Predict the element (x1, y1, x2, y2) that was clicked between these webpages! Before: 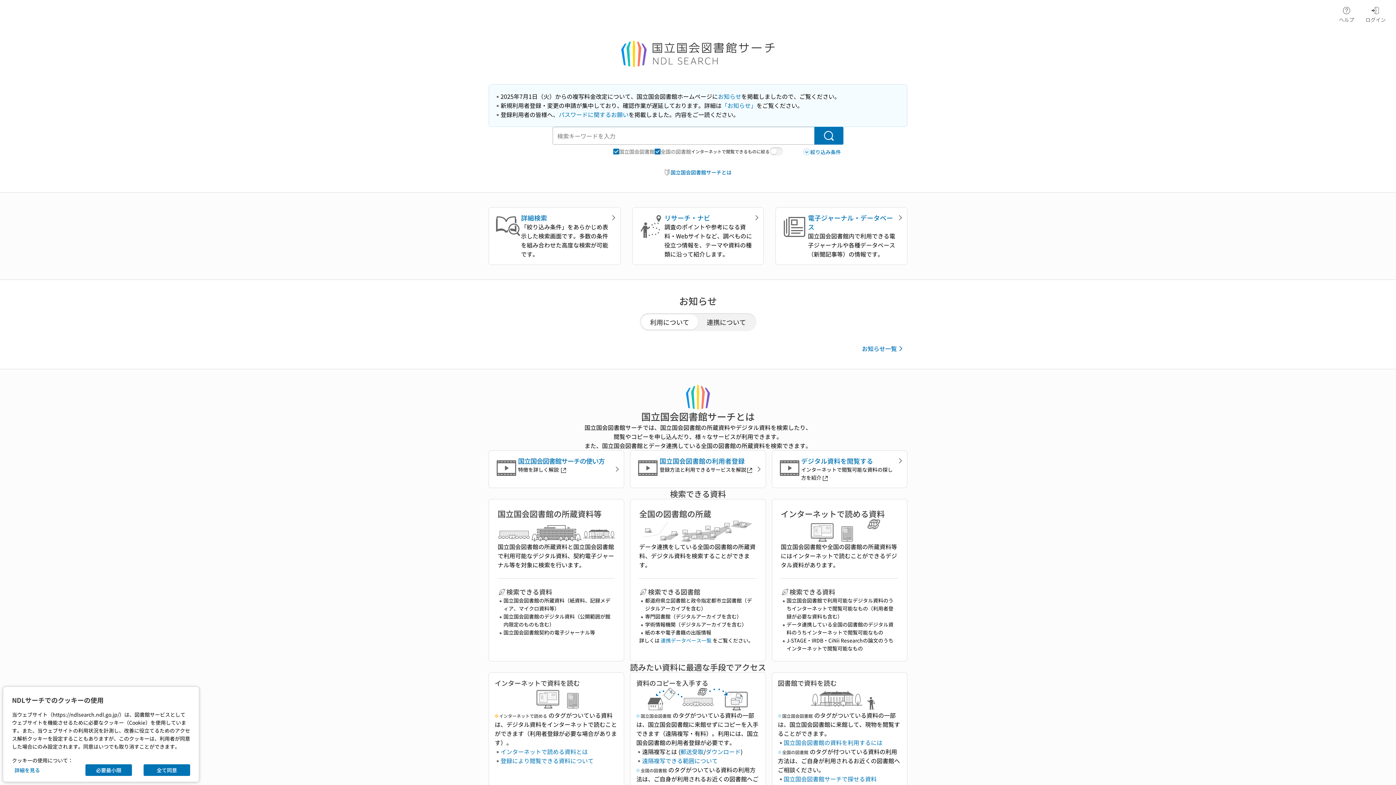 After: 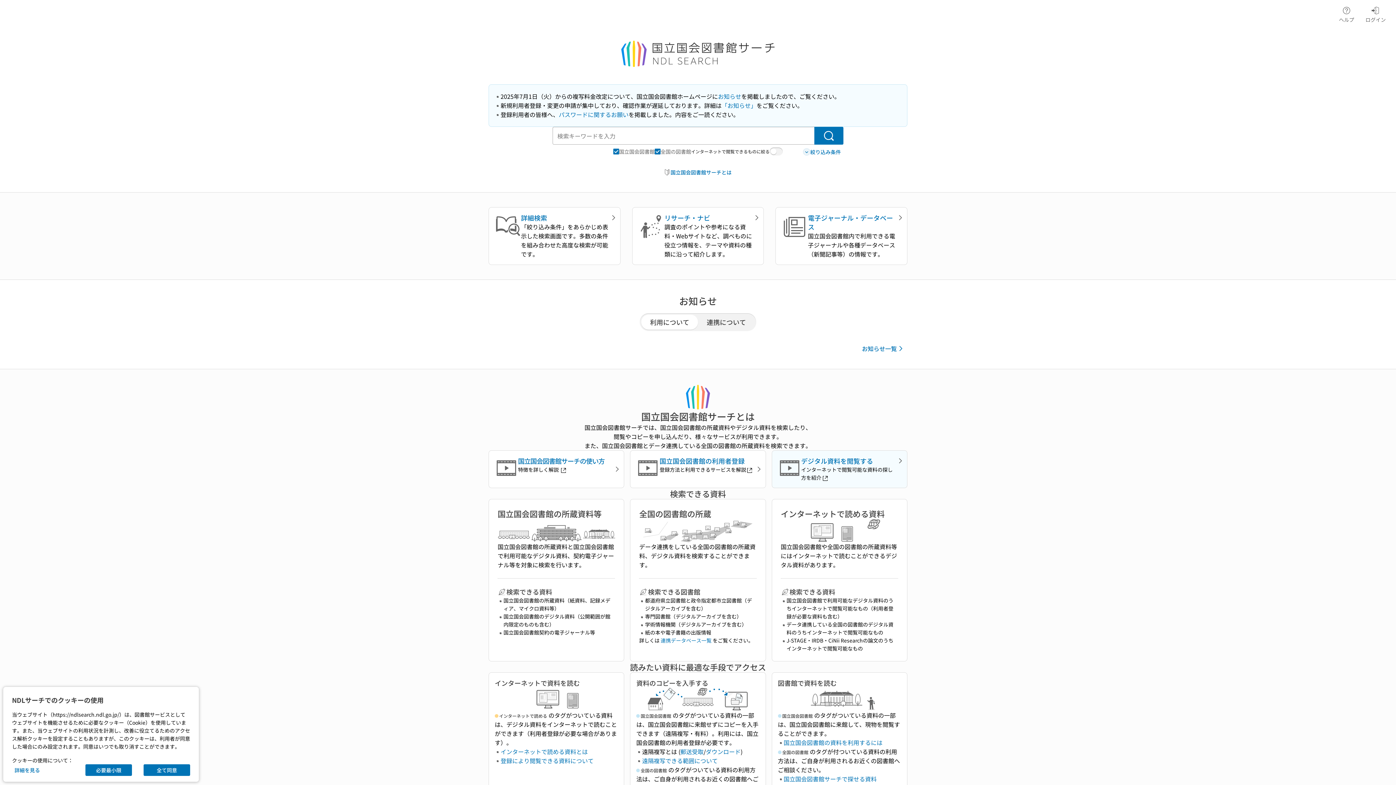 Action: bbox: (771, 450, 907, 488) label: デジタル資料を閲覧する

インターネットで閲覧可能な資料の探し方を紹介